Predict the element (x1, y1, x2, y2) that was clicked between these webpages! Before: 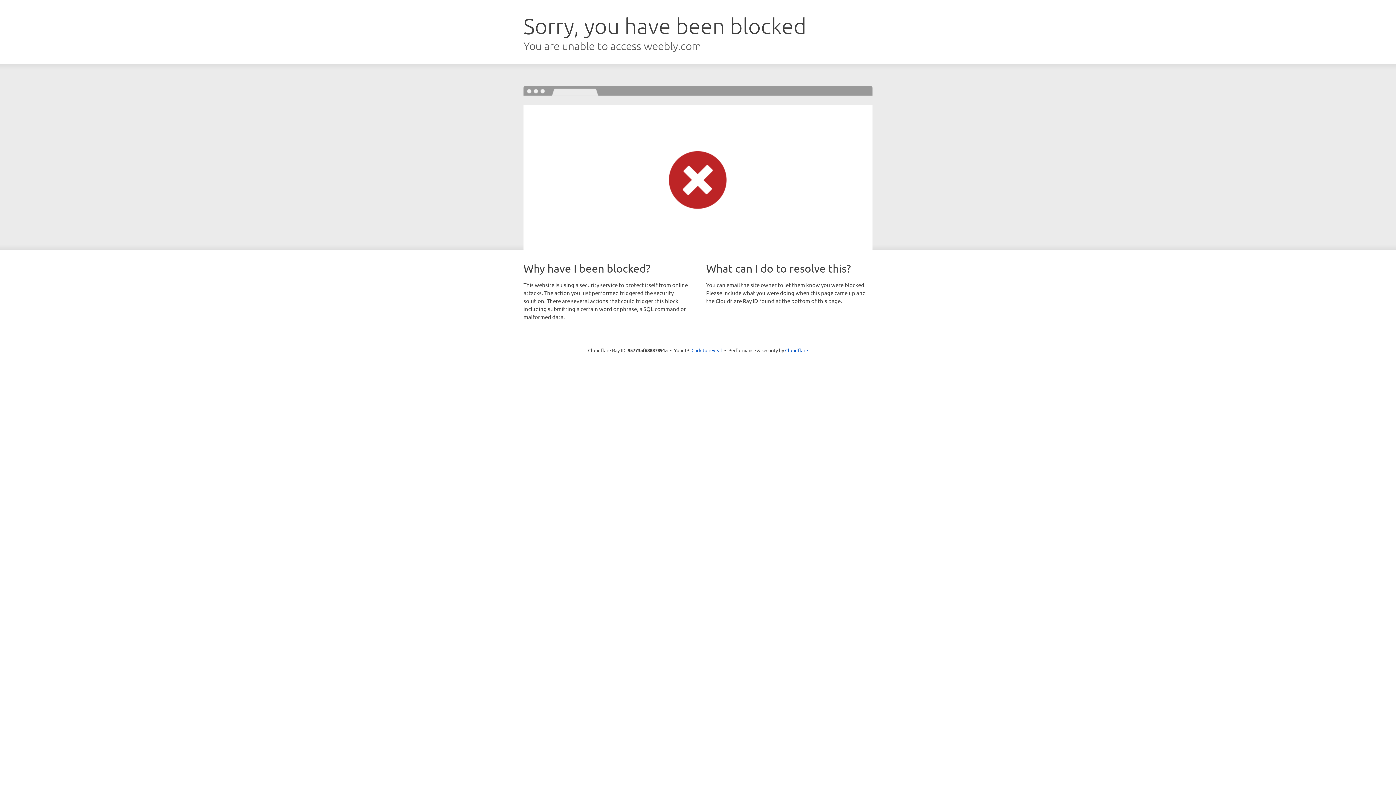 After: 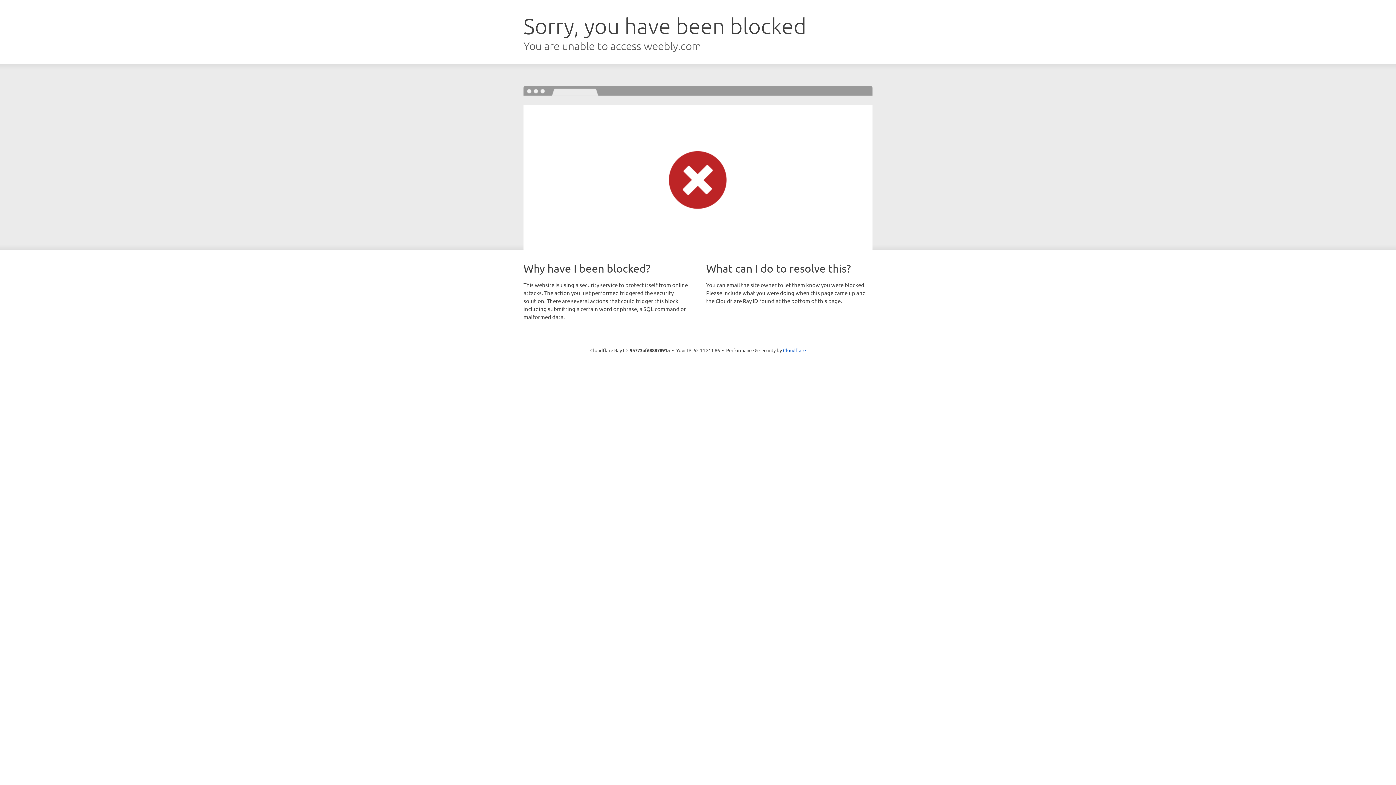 Action: label: Click to reveal bbox: (691, 346, 722, 353)